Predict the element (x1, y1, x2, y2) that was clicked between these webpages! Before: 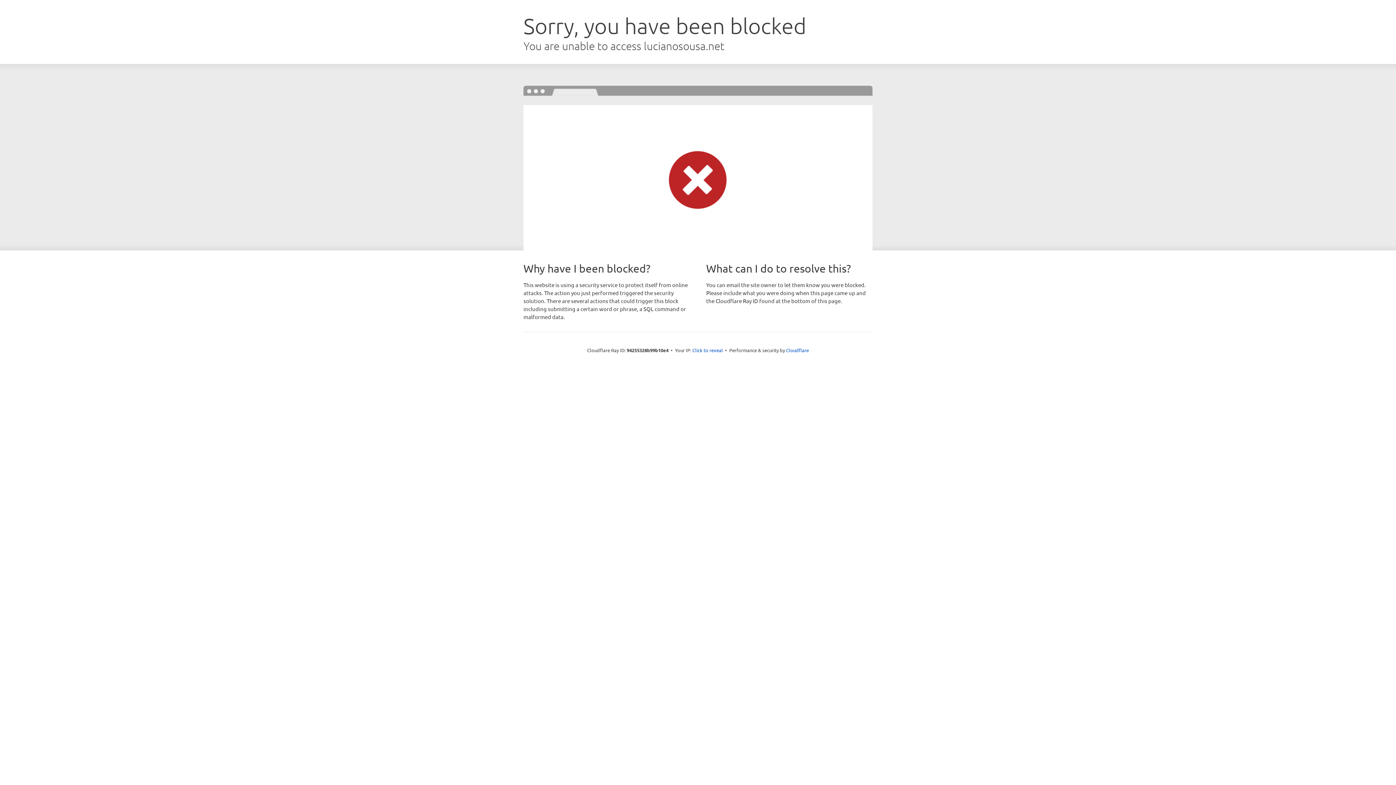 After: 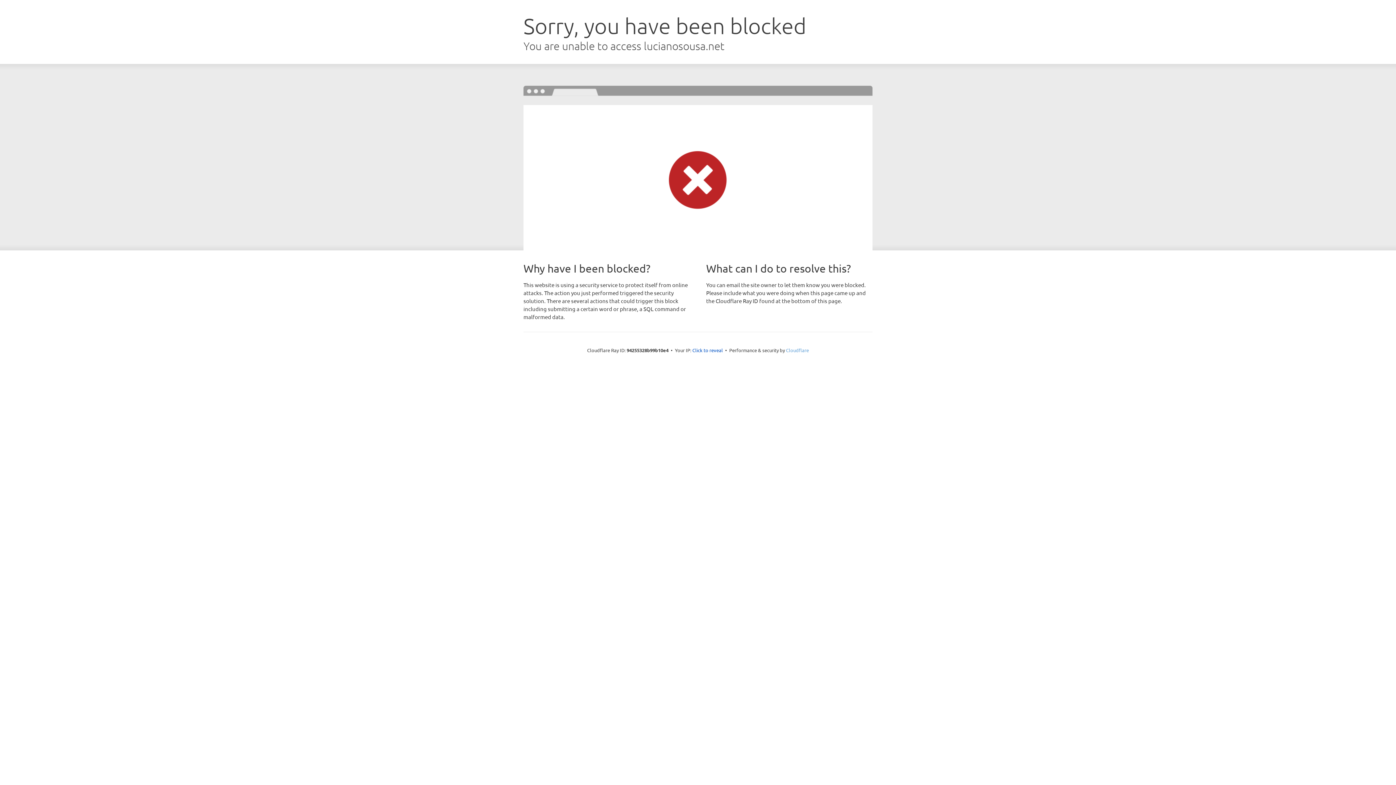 Action: bbox: (786, 347, 809, 353) label: Cloudflare